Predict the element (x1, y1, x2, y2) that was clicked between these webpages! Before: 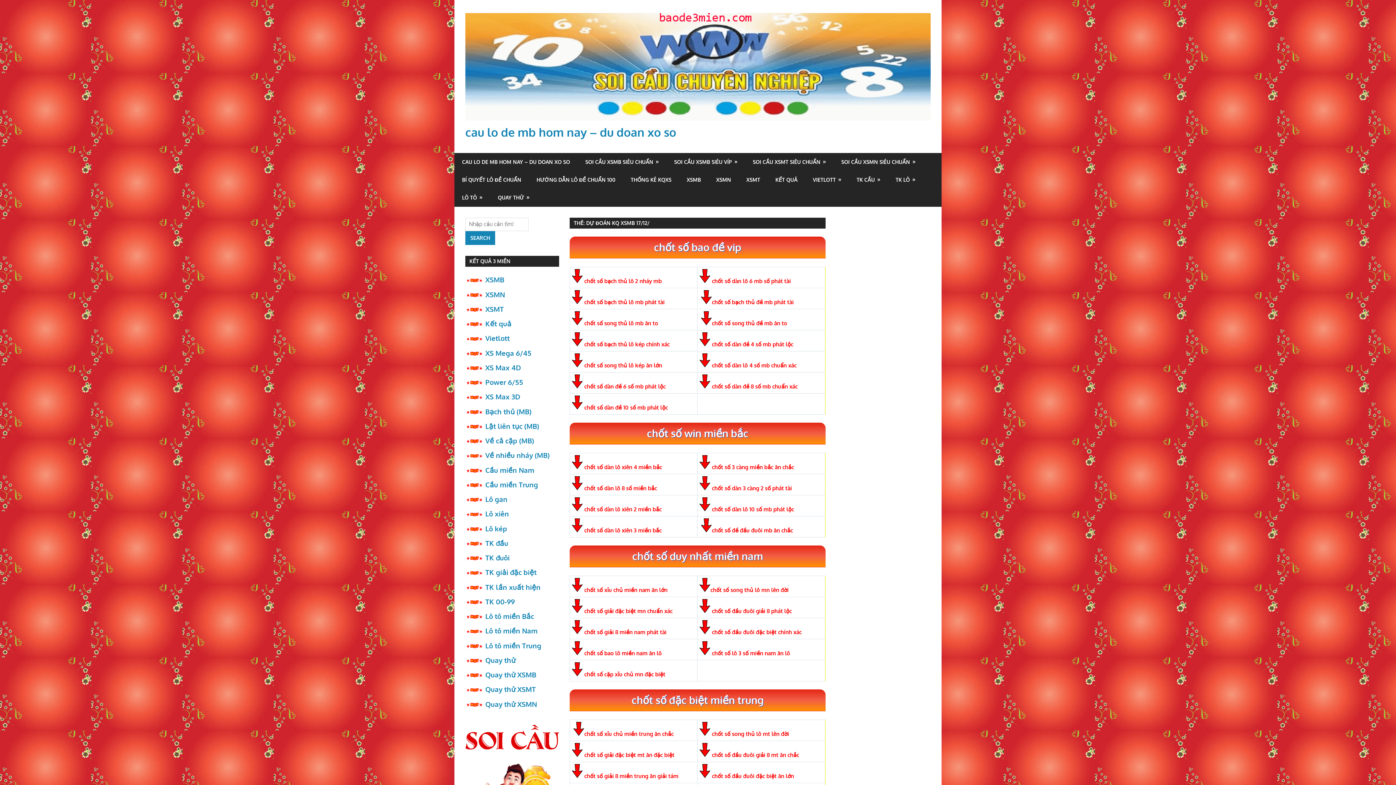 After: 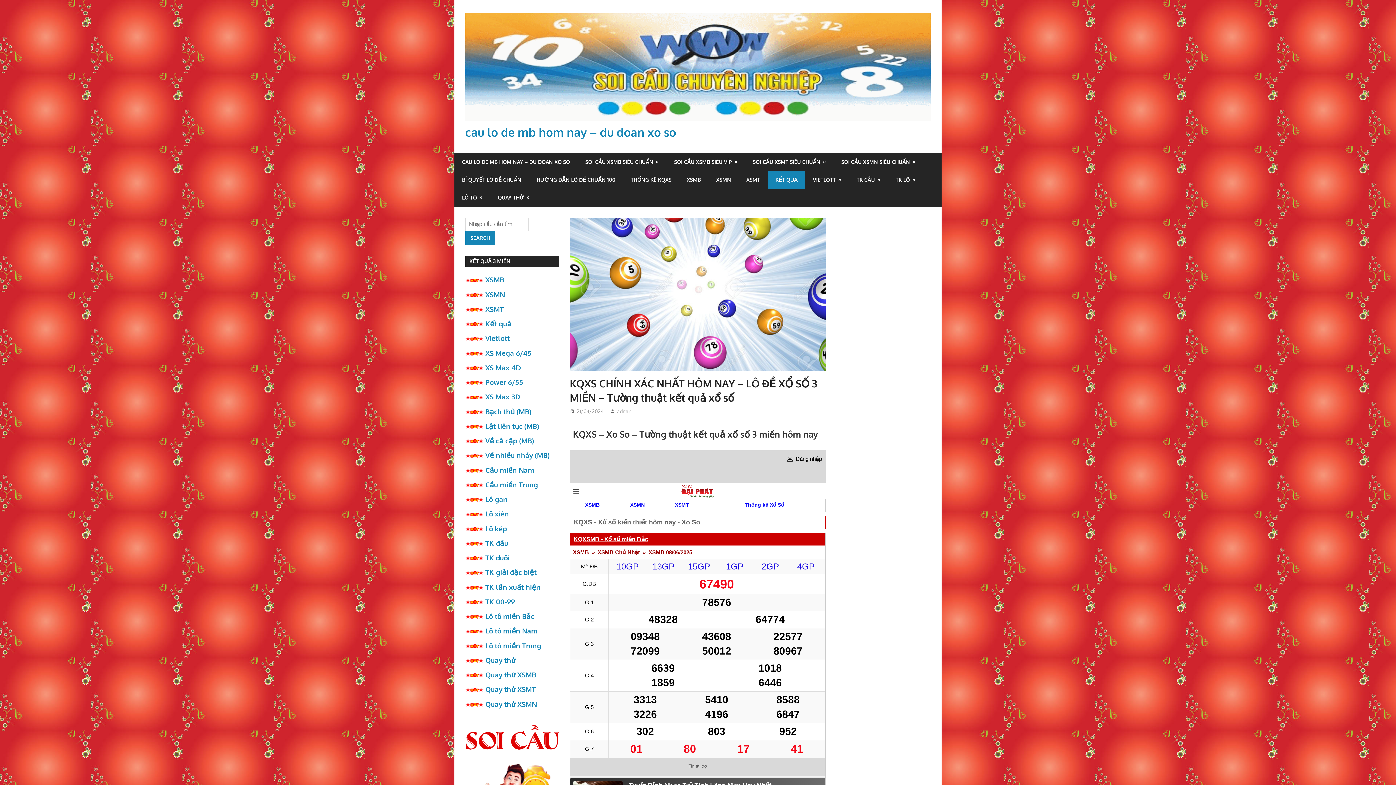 Action: bbox: (485, 319, 511, 328) label: Kết quả